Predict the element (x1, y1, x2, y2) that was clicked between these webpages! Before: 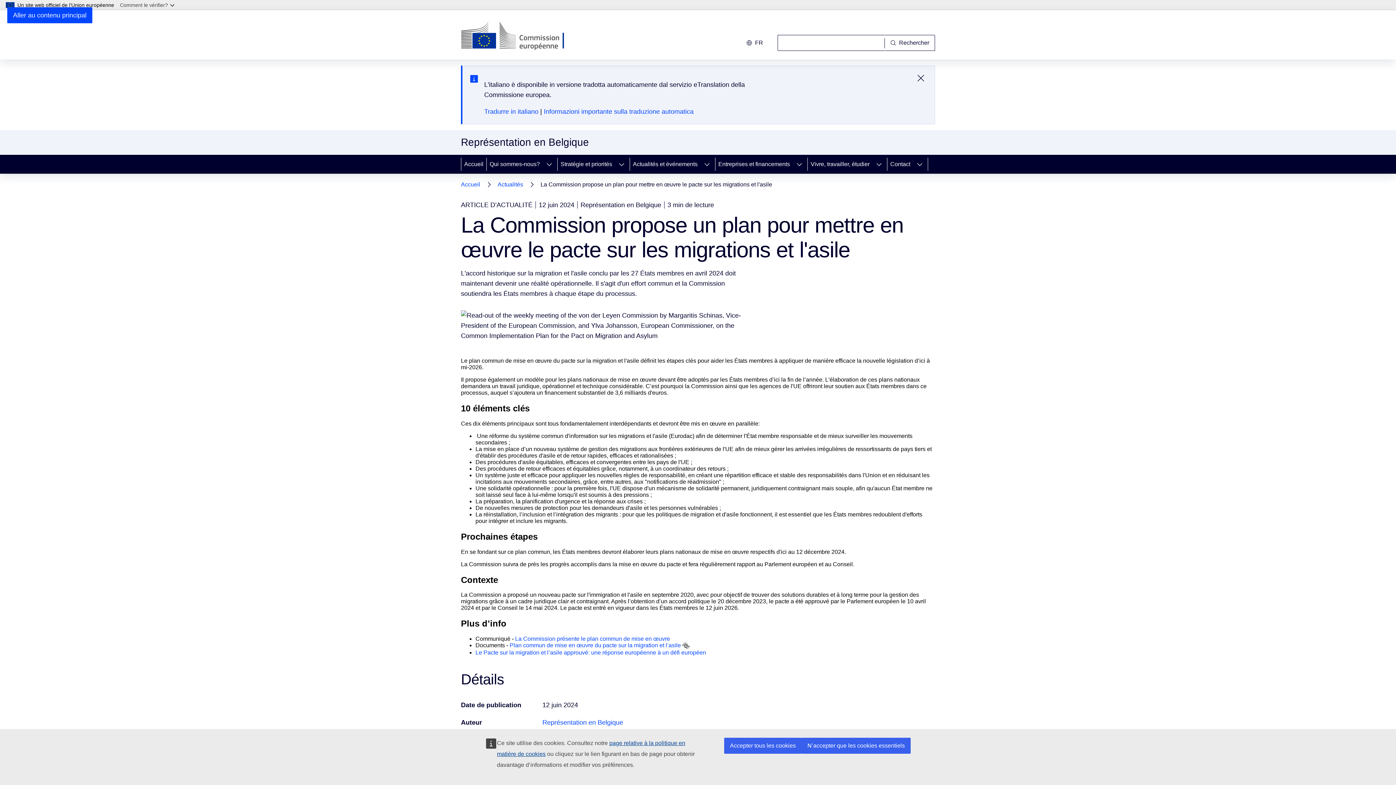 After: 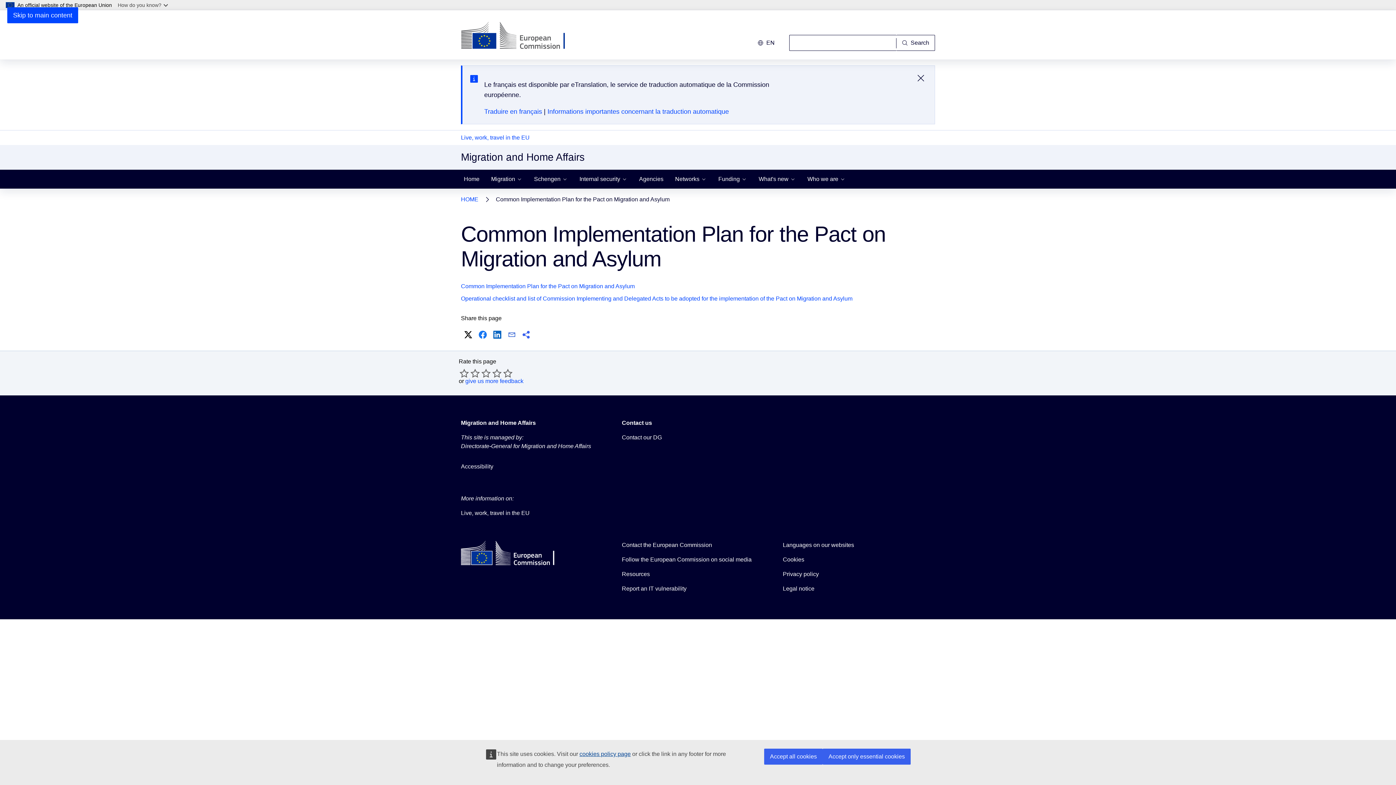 Action: label: Plan commun de mise en œuvre du pacte sur la migration et l’asile bbox: (509, 642, 681, 648)